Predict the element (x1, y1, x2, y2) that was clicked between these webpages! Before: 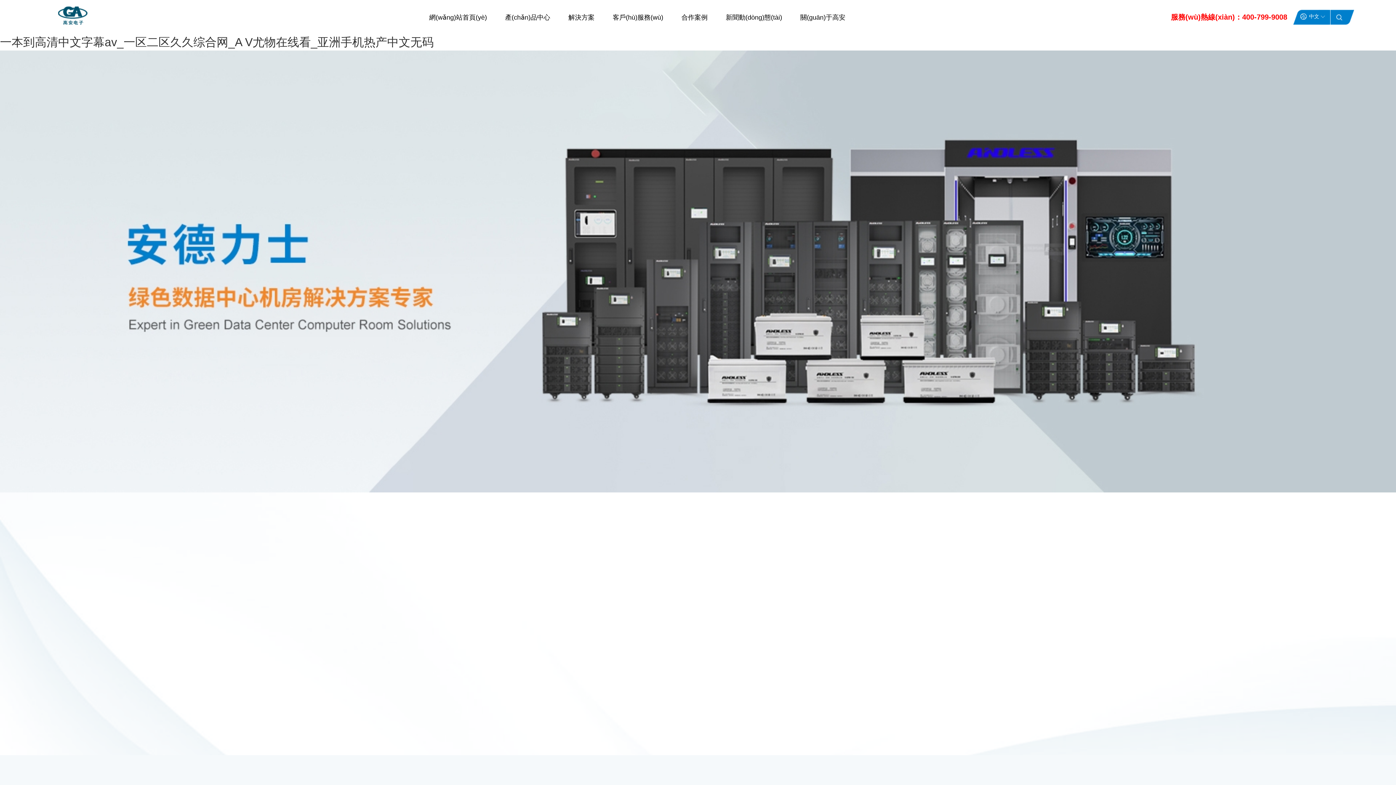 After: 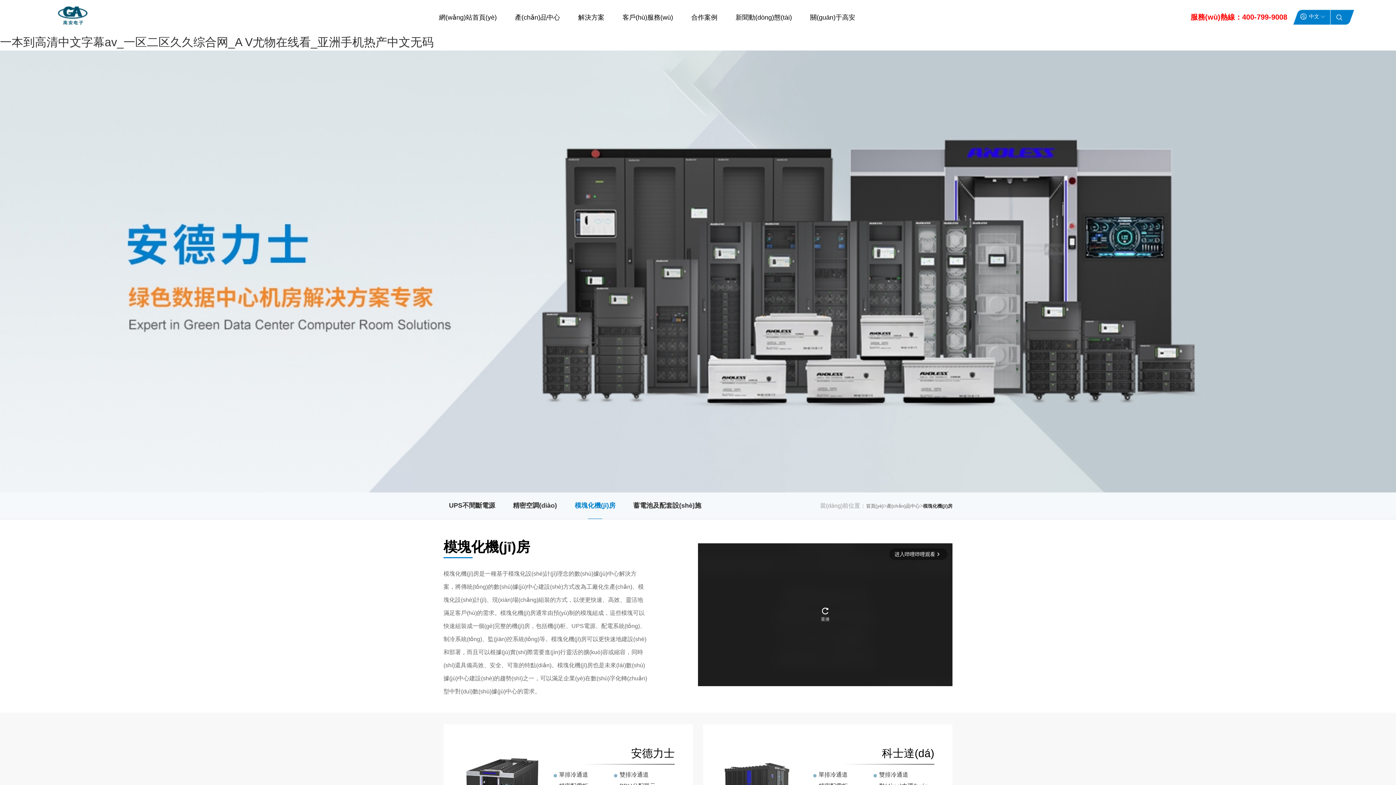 Action: bbox: (703, 566, 822, 777) label: 模塊化機(jī)房
安德力士
科士達(dá)
英威騰